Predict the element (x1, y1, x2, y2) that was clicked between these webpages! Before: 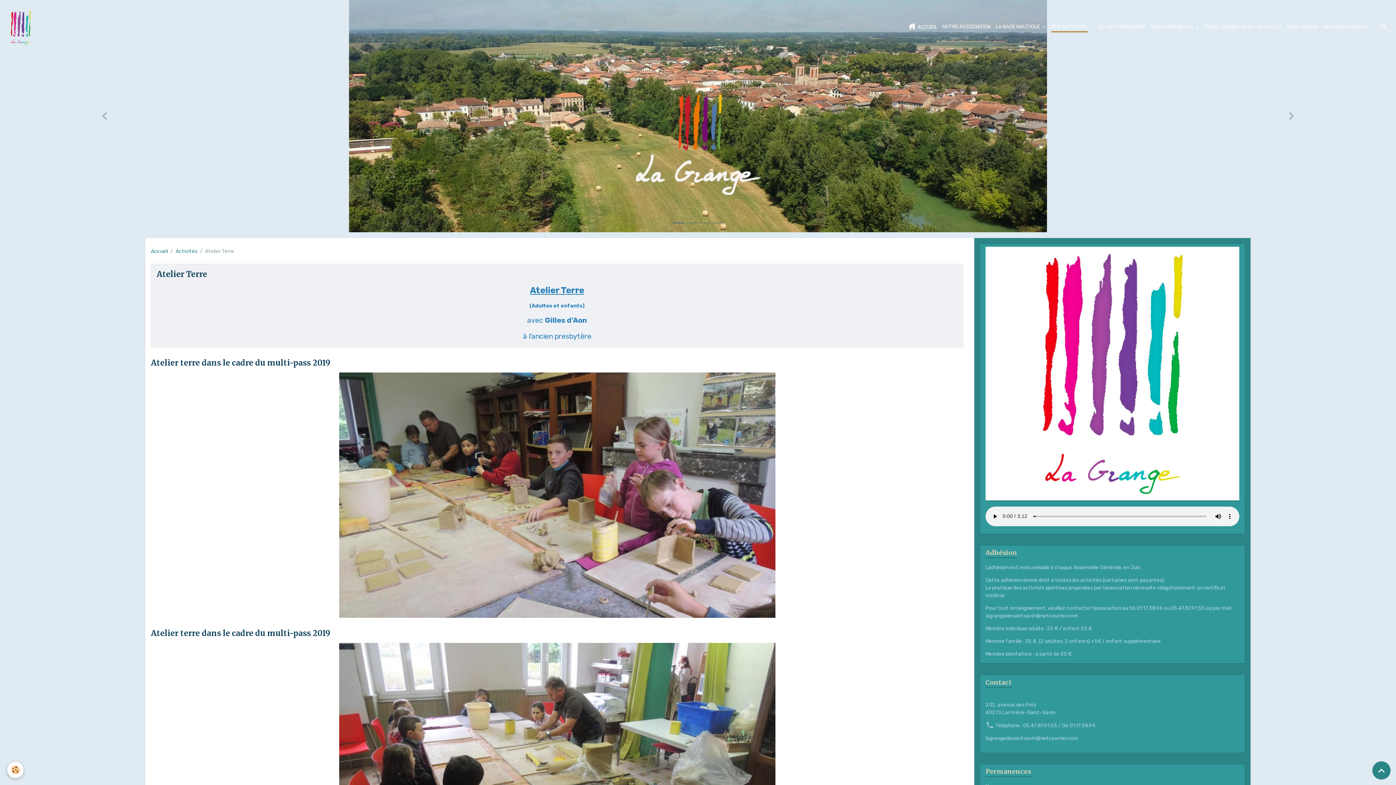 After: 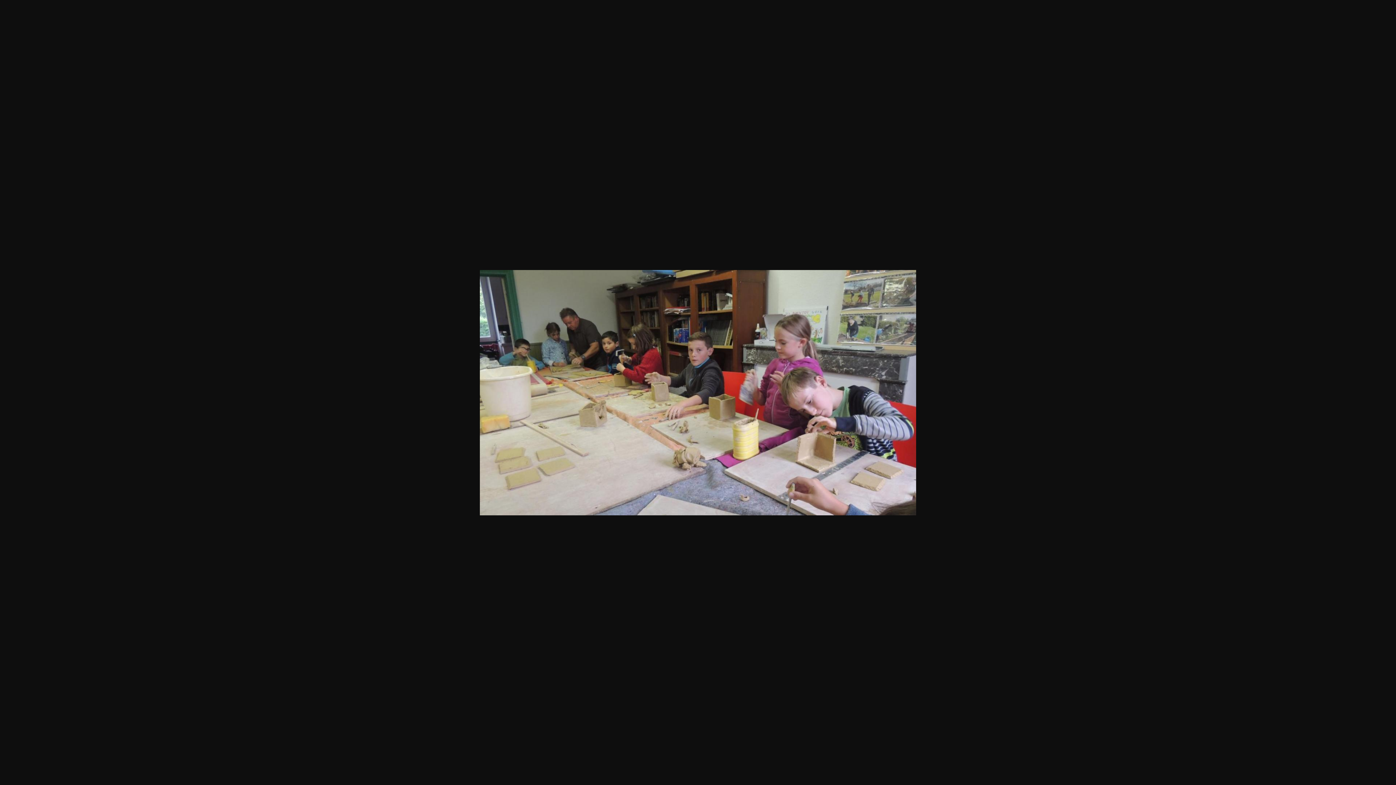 Action: bbox: (339, 492, 775, 498)